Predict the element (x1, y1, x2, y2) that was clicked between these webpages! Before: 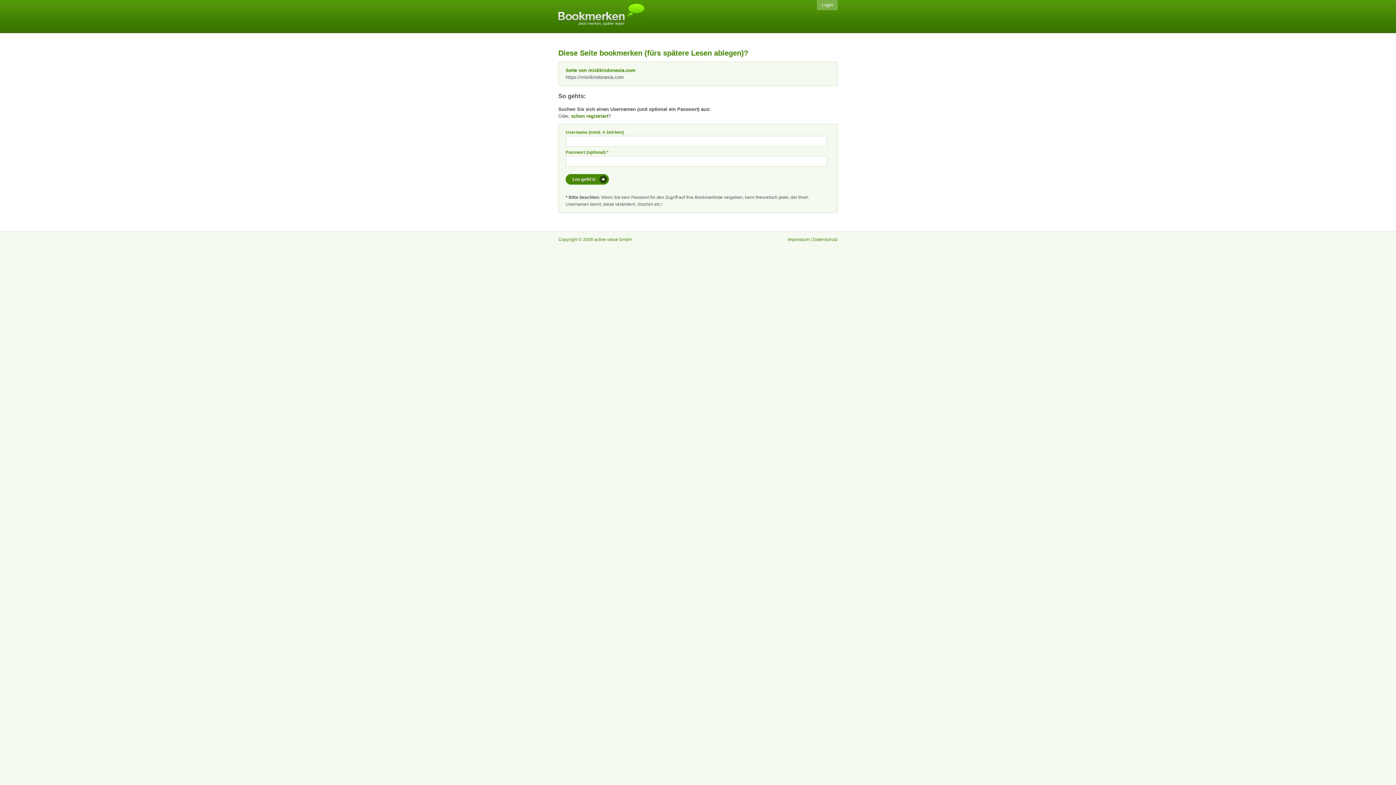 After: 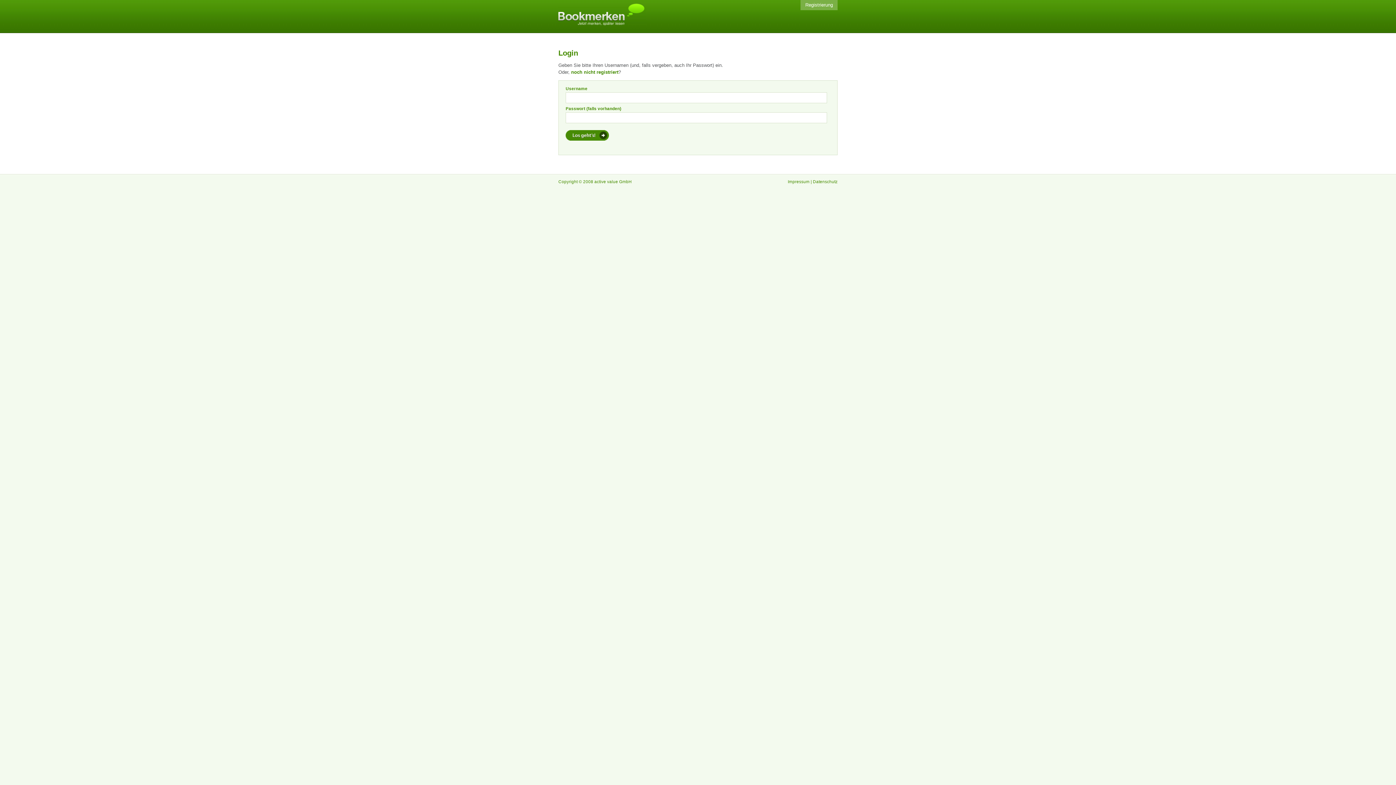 Action: bbox: (817, 0, 837, 10) label: Login